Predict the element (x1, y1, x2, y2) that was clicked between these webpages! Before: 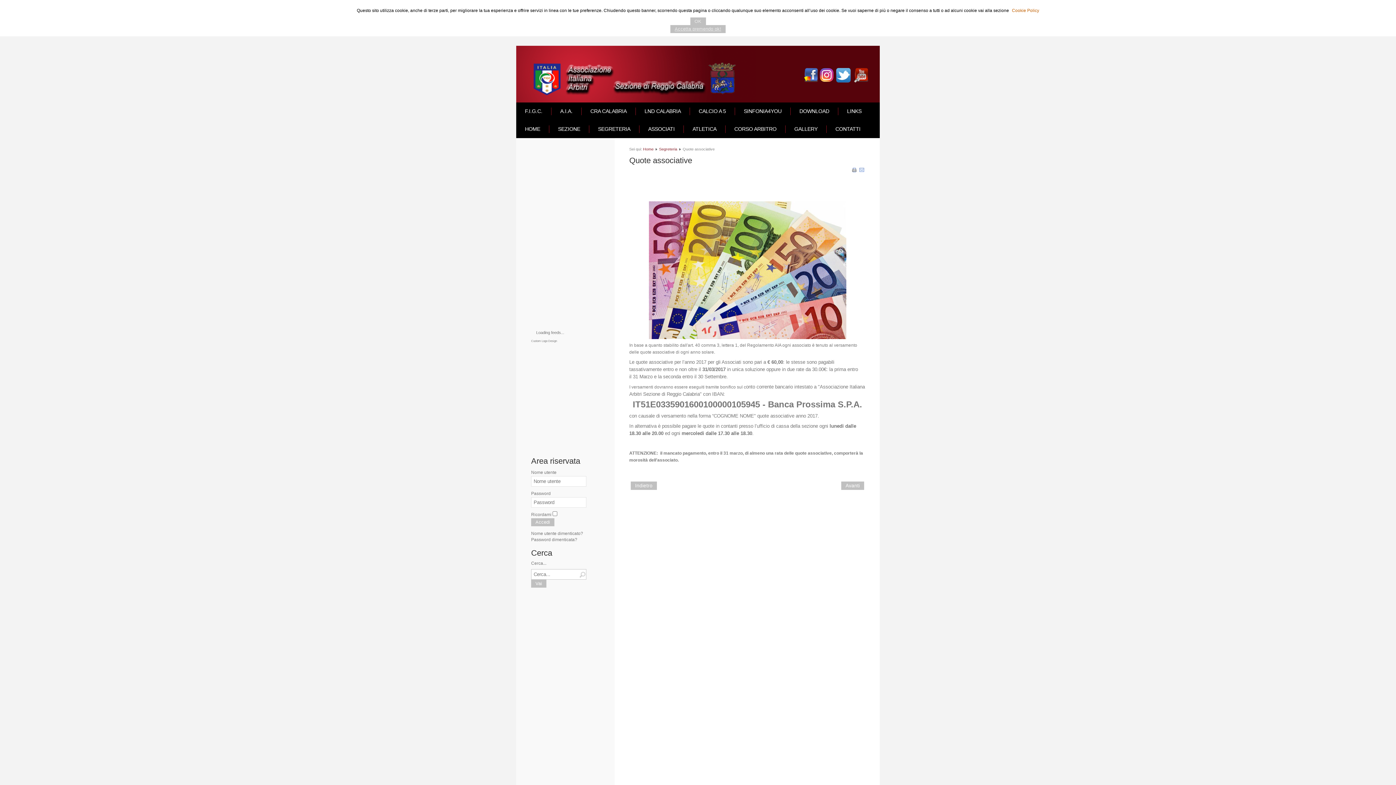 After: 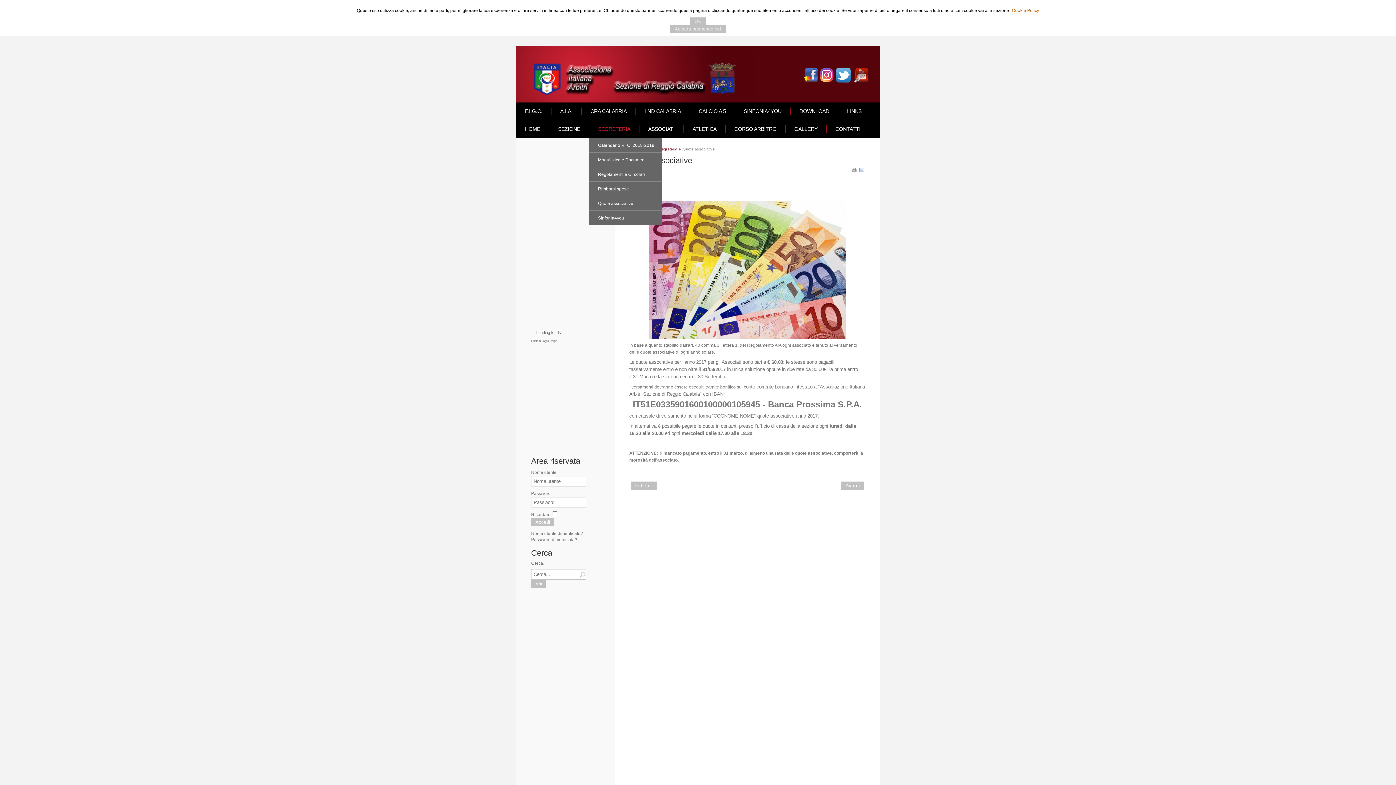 Action: bbox: (593, 125, 635, 132) label: SEGRETERIA